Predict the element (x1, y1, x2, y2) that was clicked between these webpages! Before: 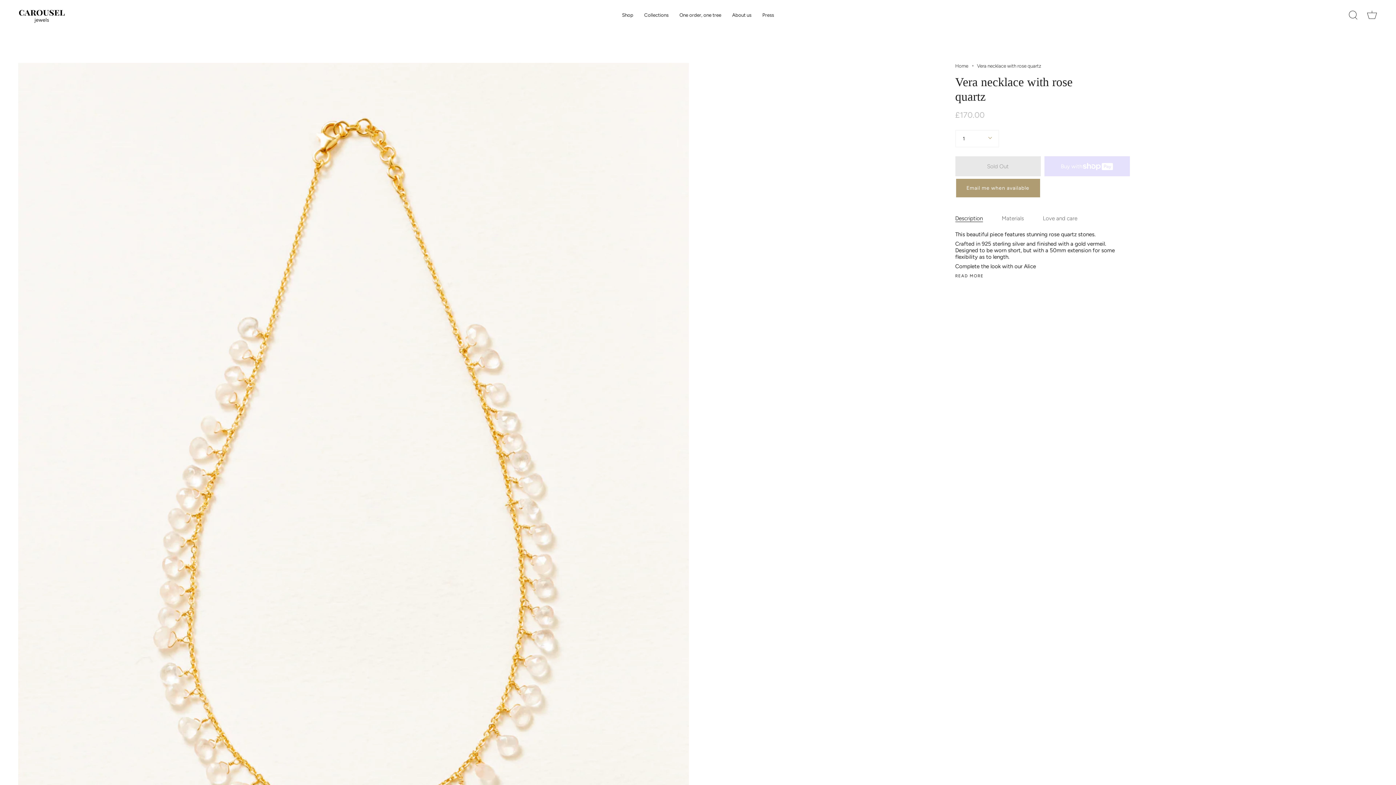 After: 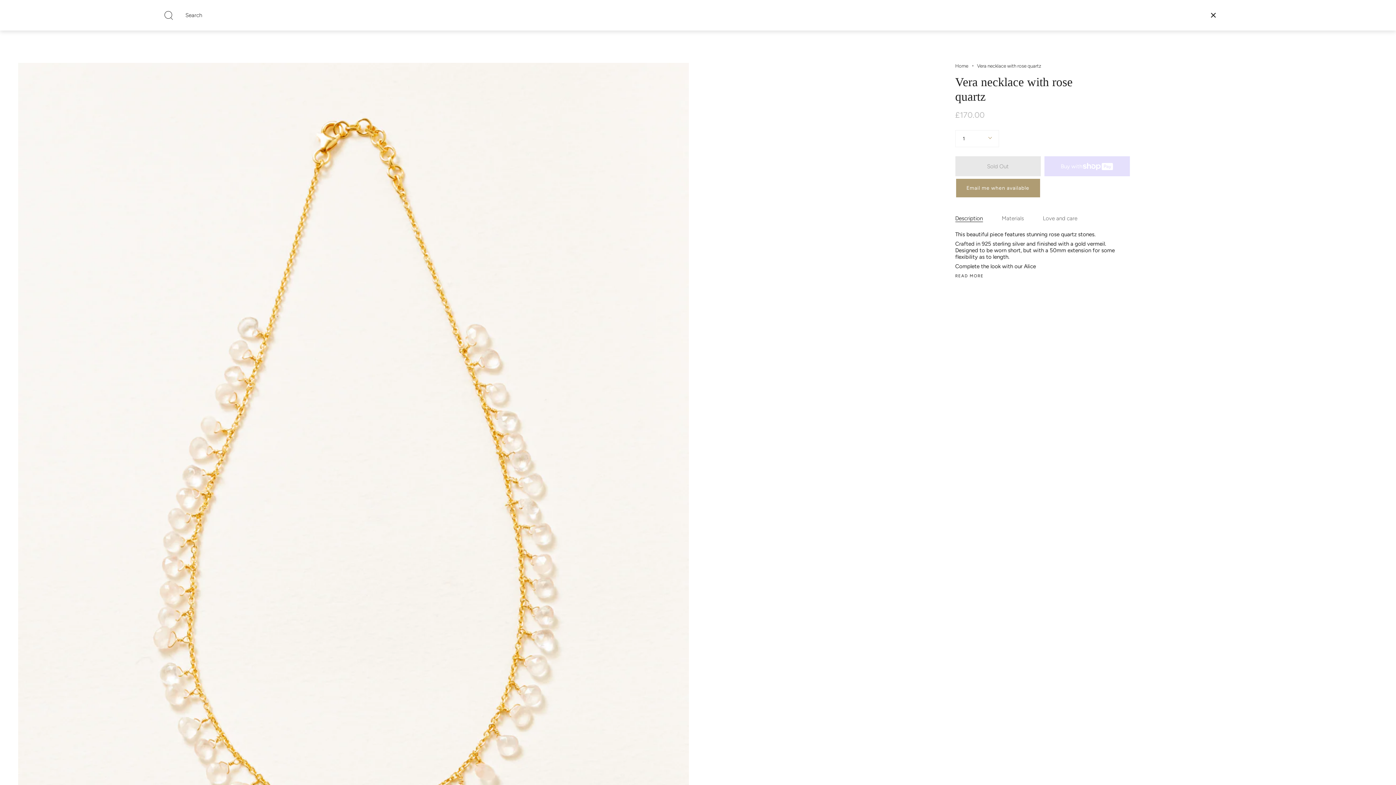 Action: bbox: (1344, 0, 1362, 29) label: Search